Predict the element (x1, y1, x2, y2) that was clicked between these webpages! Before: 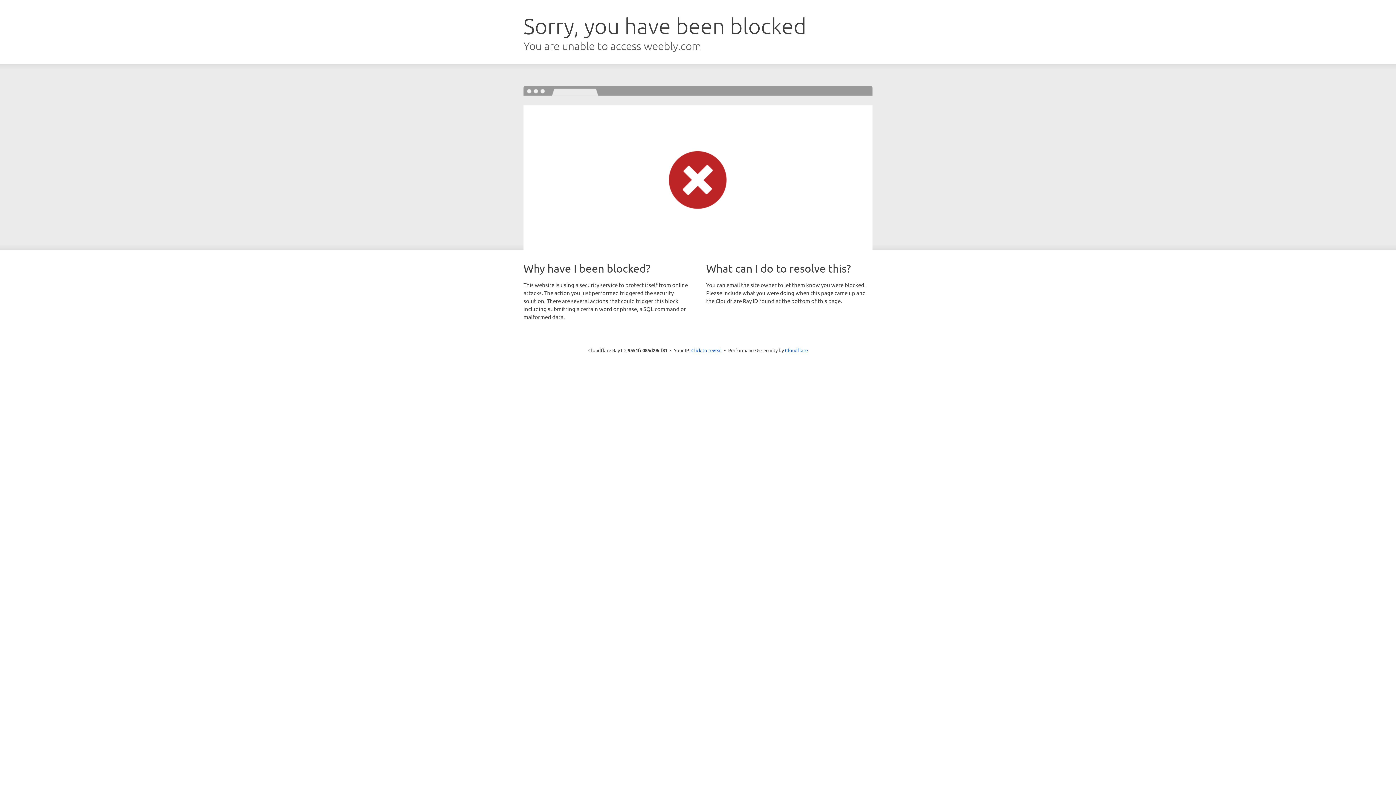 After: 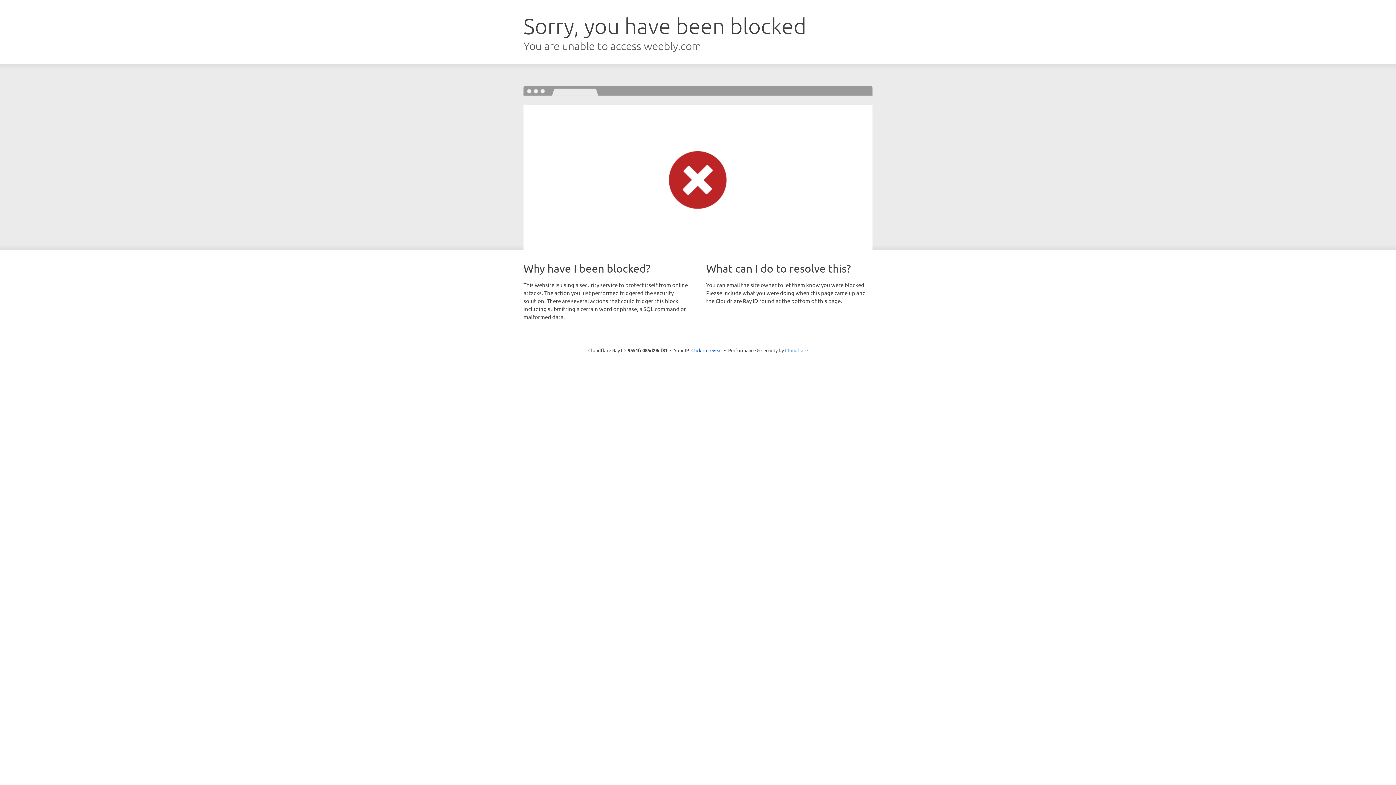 Action: bbox: (785, 347, 808, 353) label: Cloudflare